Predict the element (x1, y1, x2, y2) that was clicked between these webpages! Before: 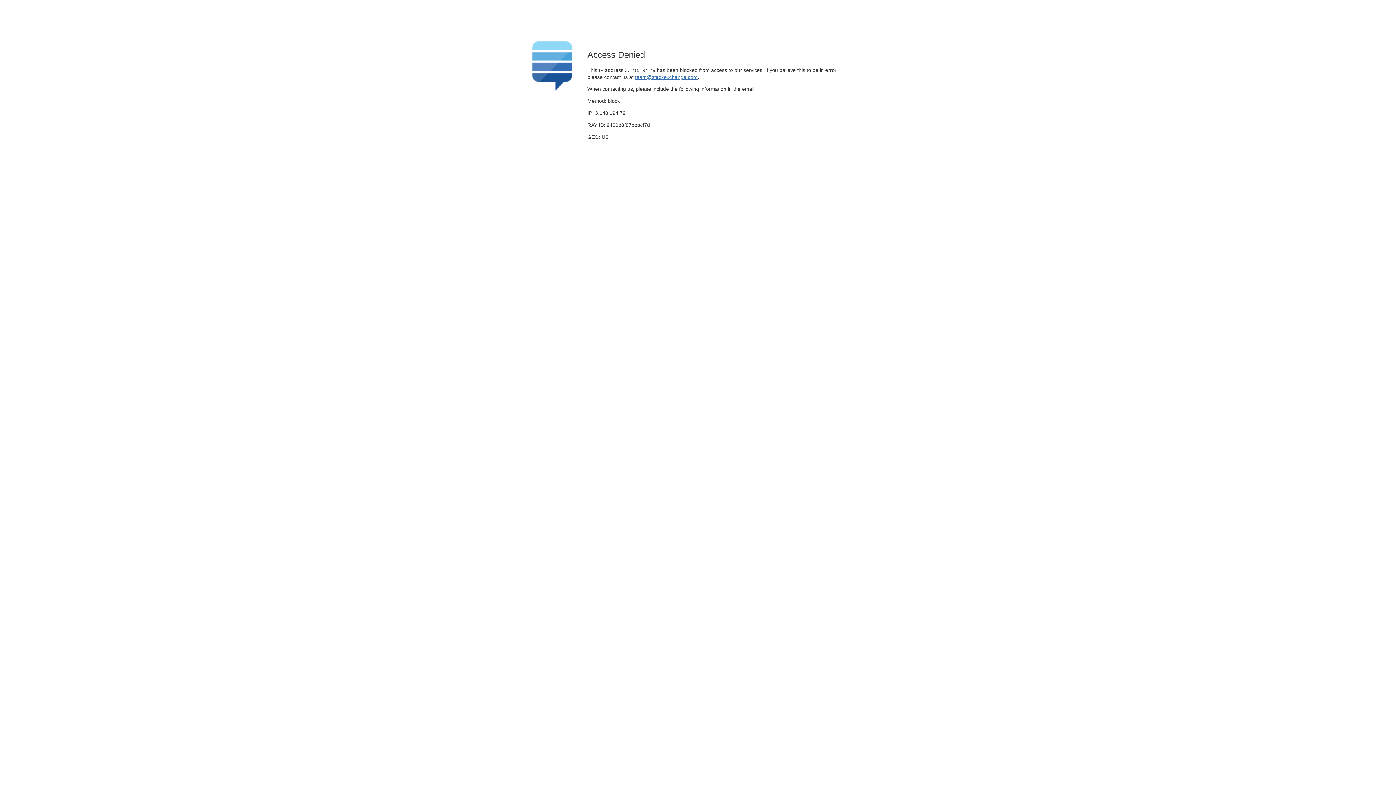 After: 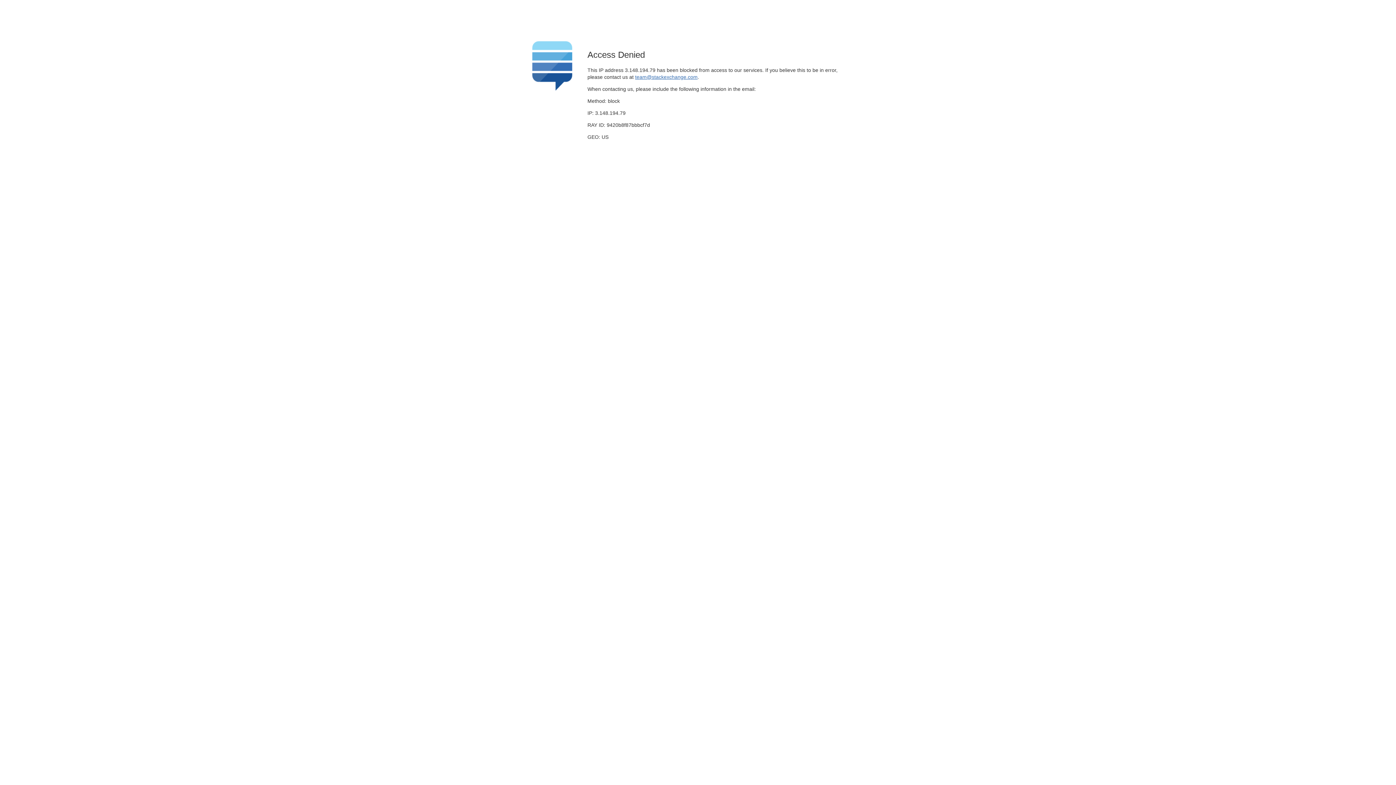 Action: bbox: (635, 74, 697, 79) label: team@stackexchange.com